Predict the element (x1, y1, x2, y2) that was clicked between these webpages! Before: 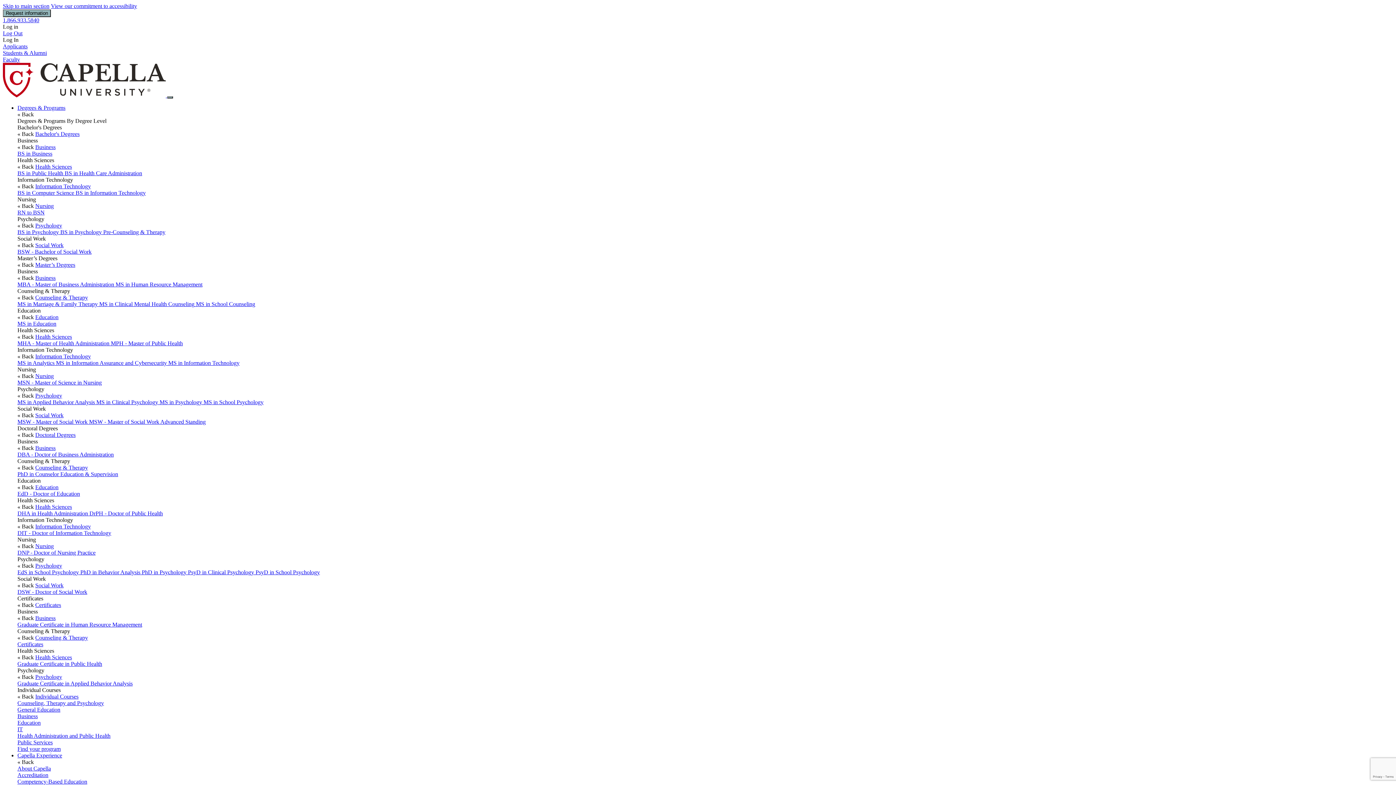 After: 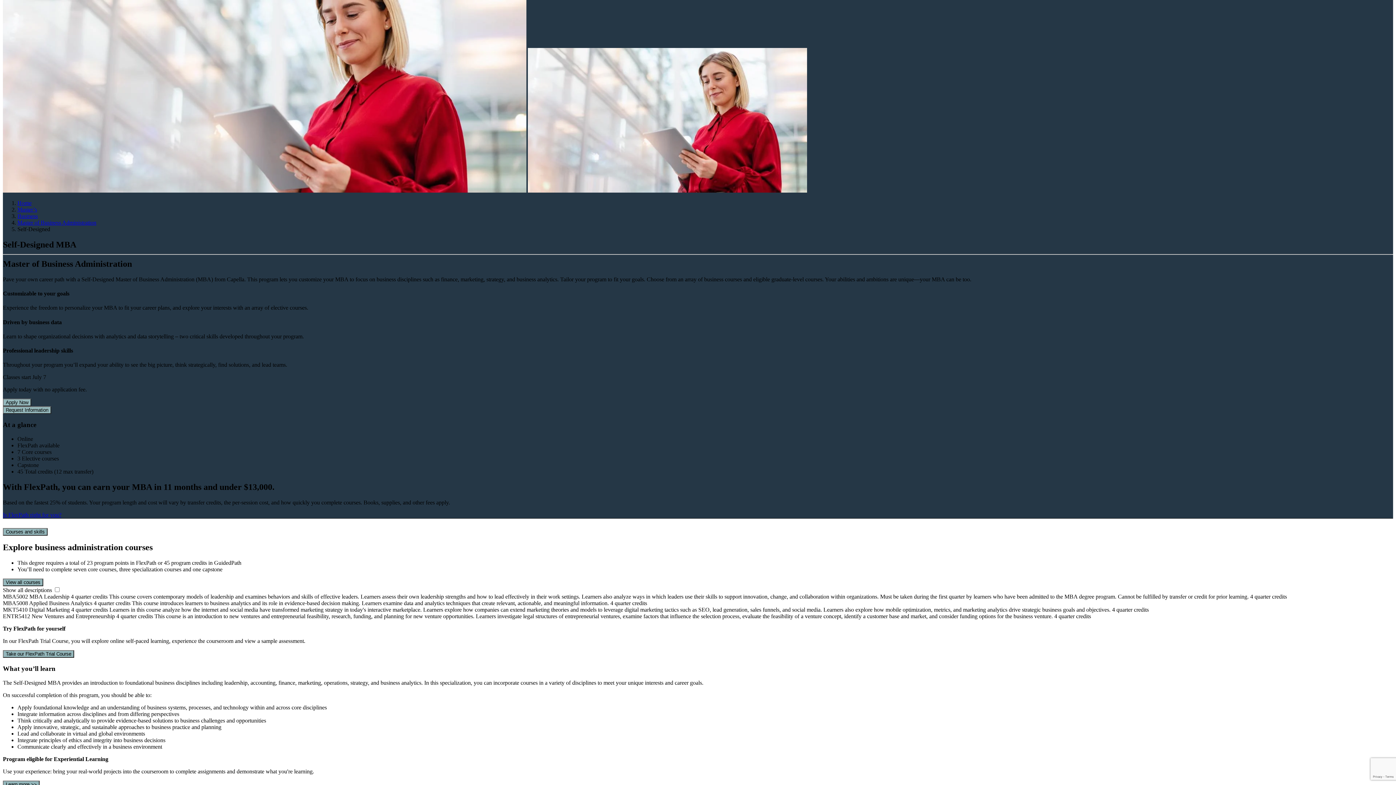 Action: bbox: (2, 2, 49, 9) label: Skip to main section